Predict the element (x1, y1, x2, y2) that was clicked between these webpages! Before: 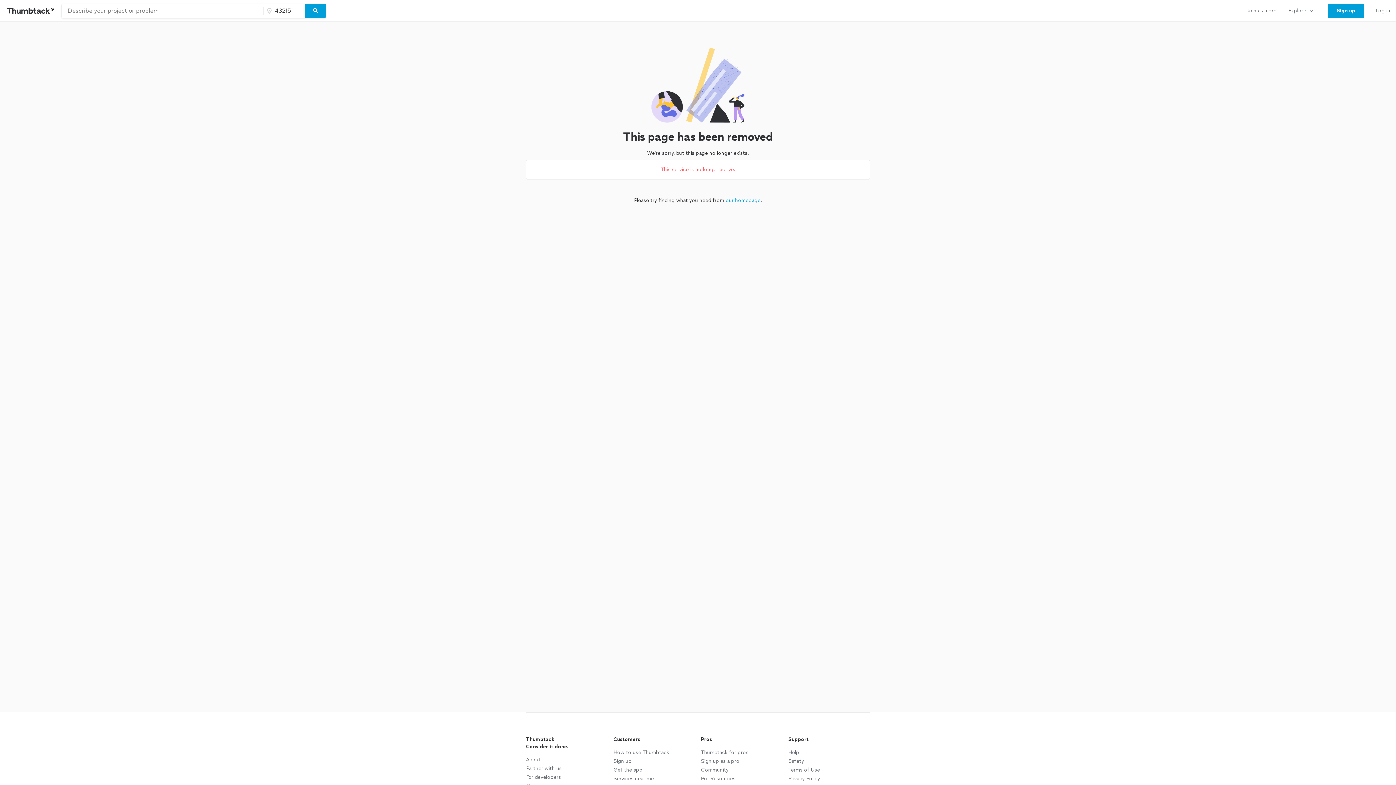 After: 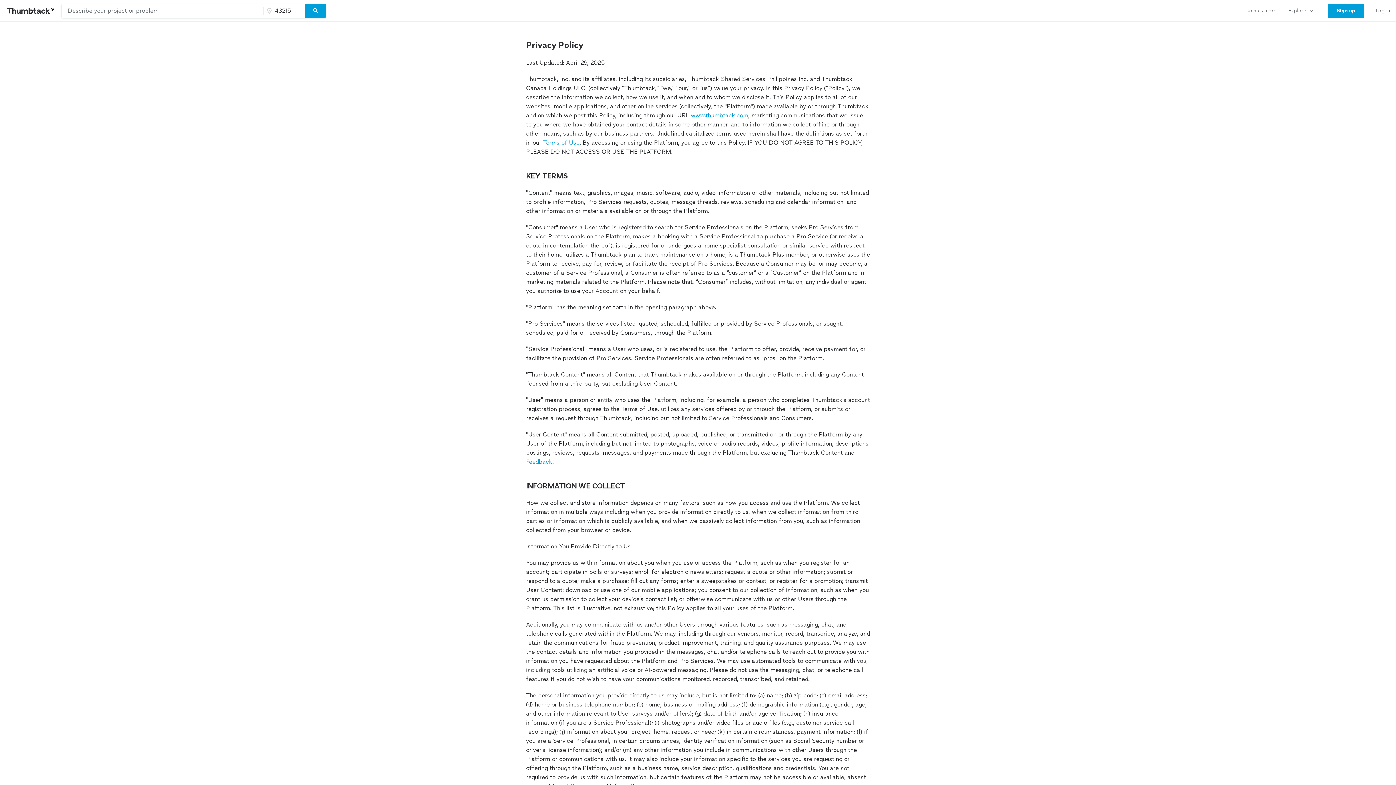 Action: label: Privacy Policy bbox: (788, 775, 820, 782)